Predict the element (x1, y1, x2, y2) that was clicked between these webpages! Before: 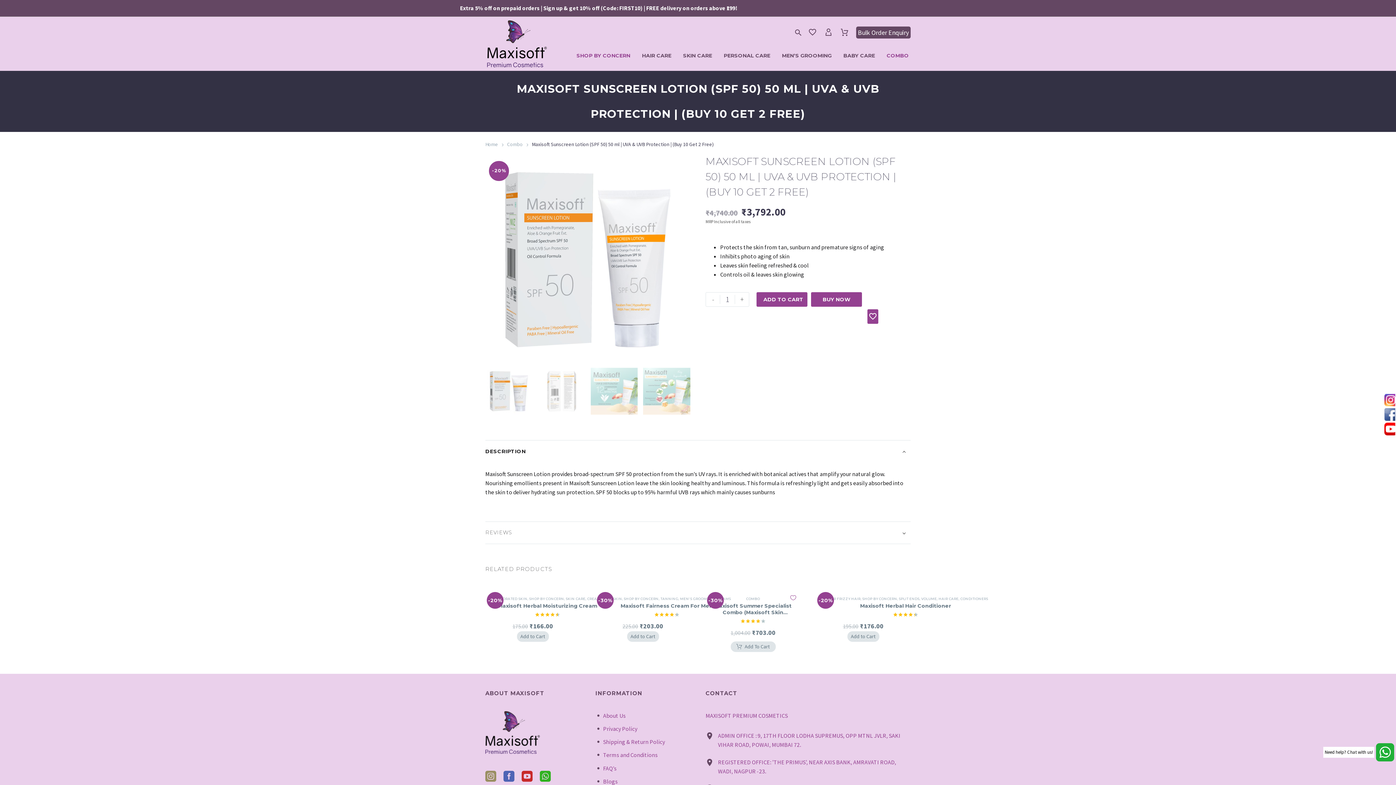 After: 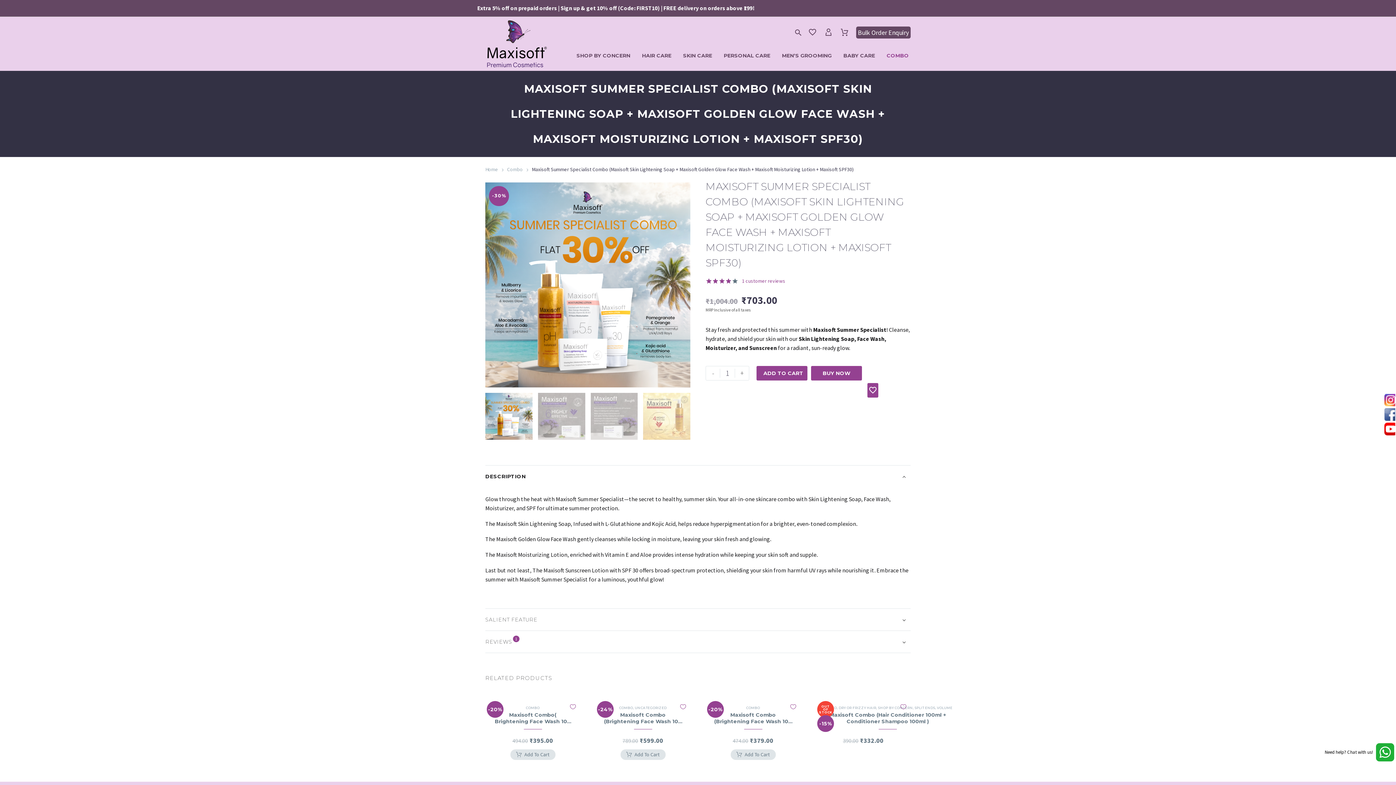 Action: label: Maxisoft Summer Specialist Combo (Maxisoft Skin Lightening Soap + Maxisoft Golden Glow Face Wash + Maxisoft Moisturizing Lotion + Maxisoft SPF30) bbox: (713, 602, 793, 615)